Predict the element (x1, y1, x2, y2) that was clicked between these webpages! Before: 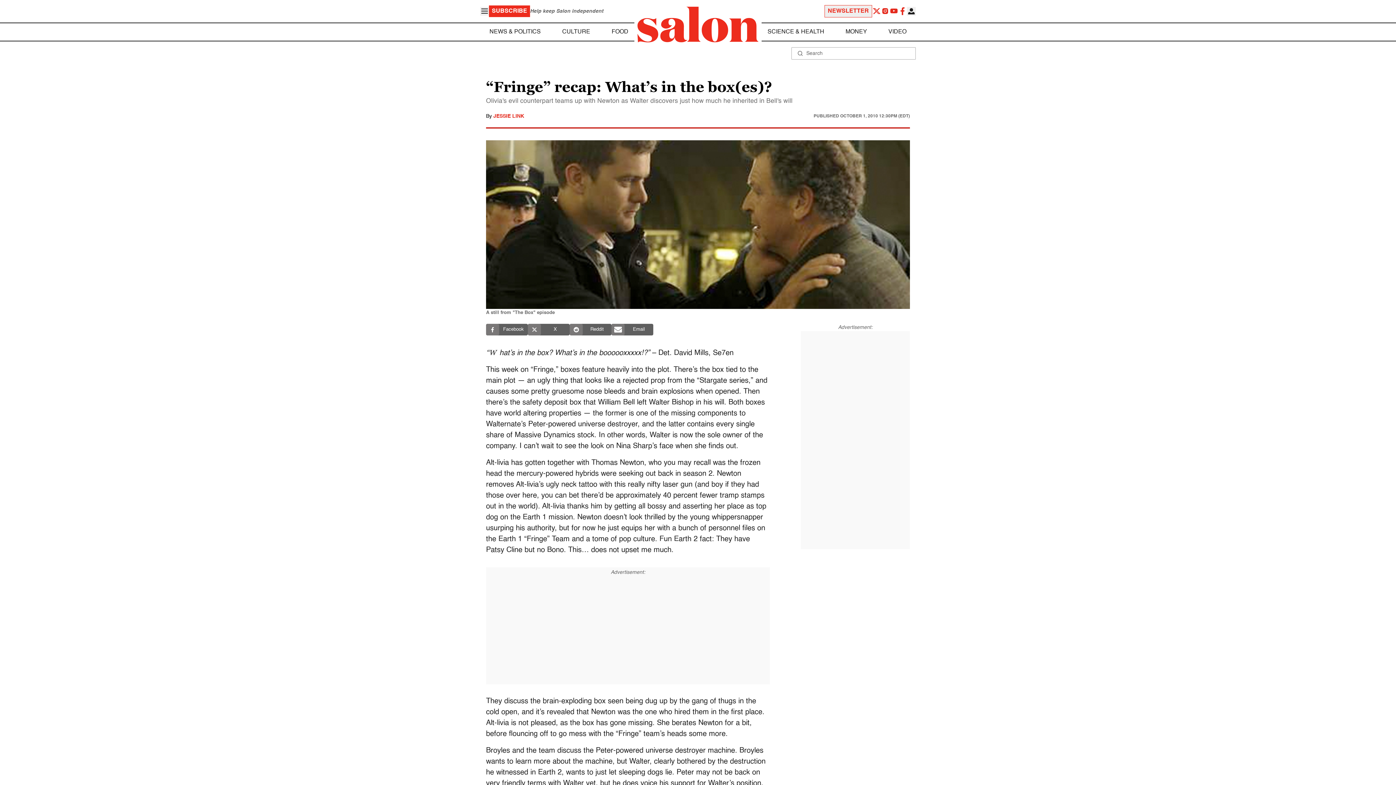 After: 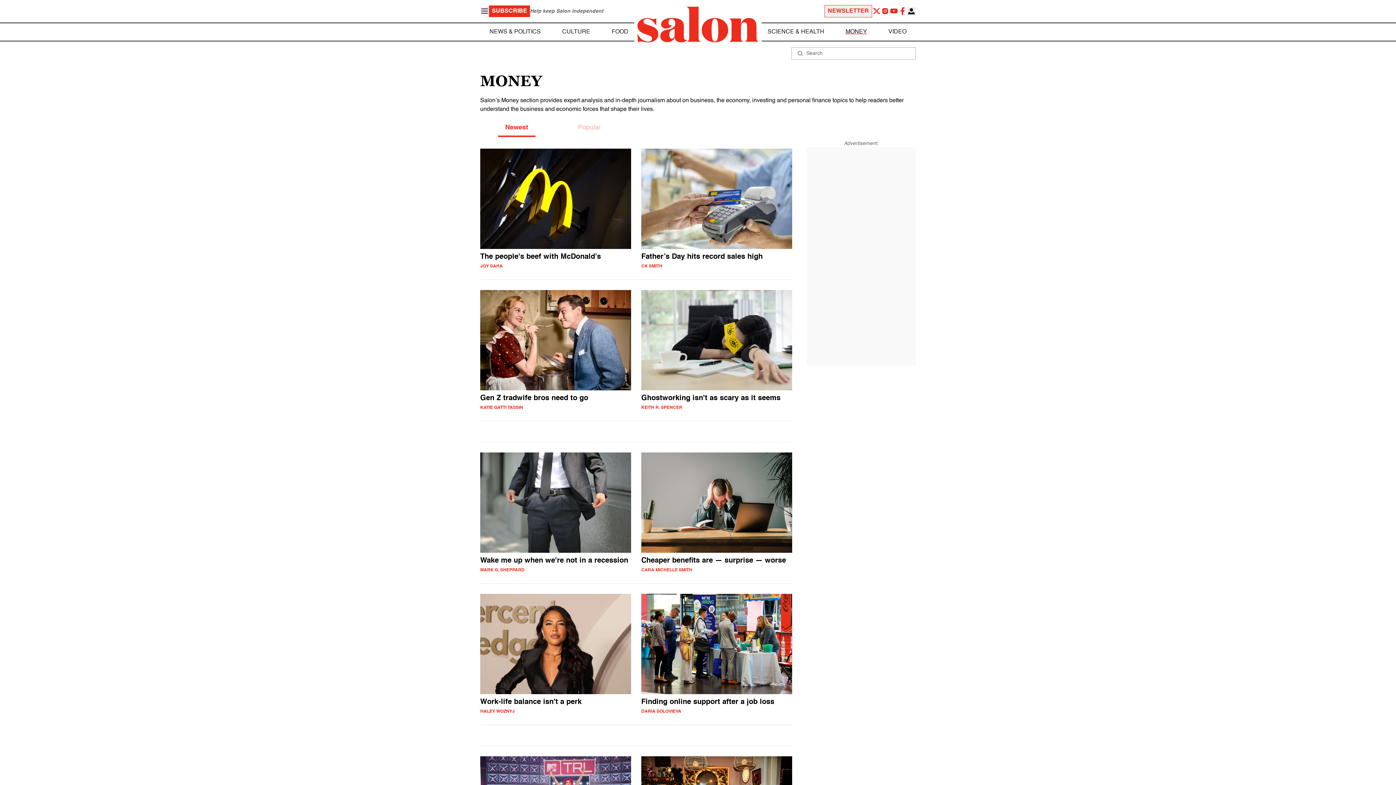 Action: bbox: (845, 27, 867, 36) label: MONEY